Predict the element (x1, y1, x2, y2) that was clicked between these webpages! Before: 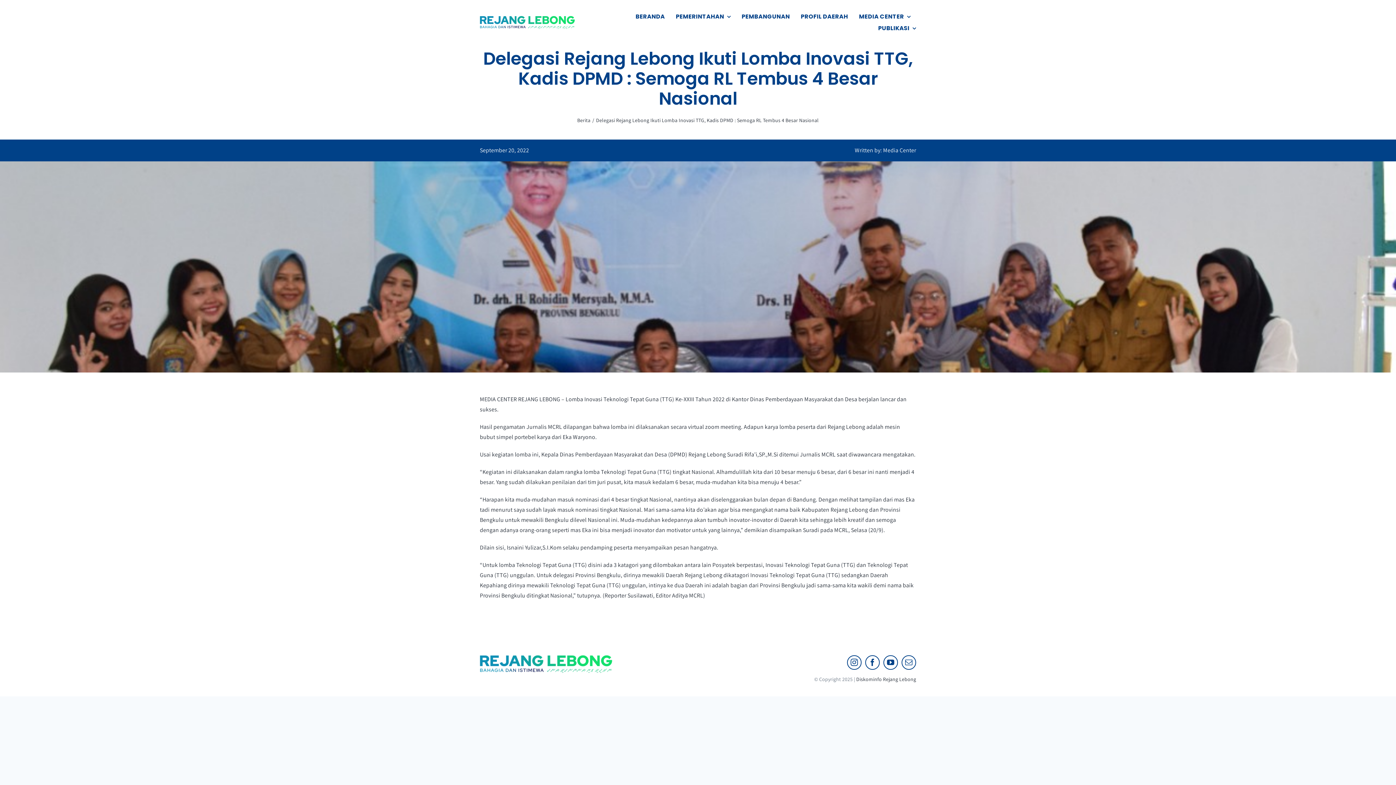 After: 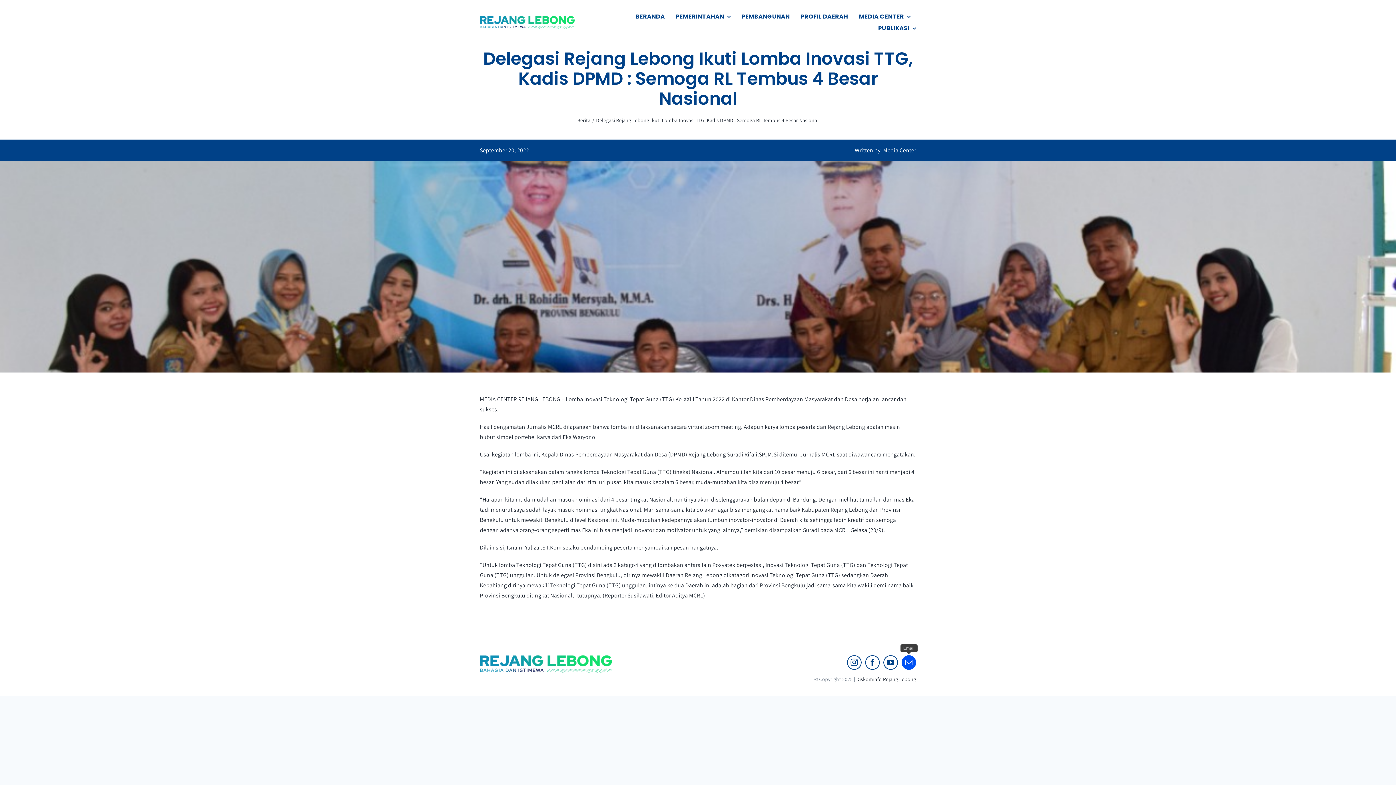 Action: bbox: (901, 655, 916, 670) label: mail